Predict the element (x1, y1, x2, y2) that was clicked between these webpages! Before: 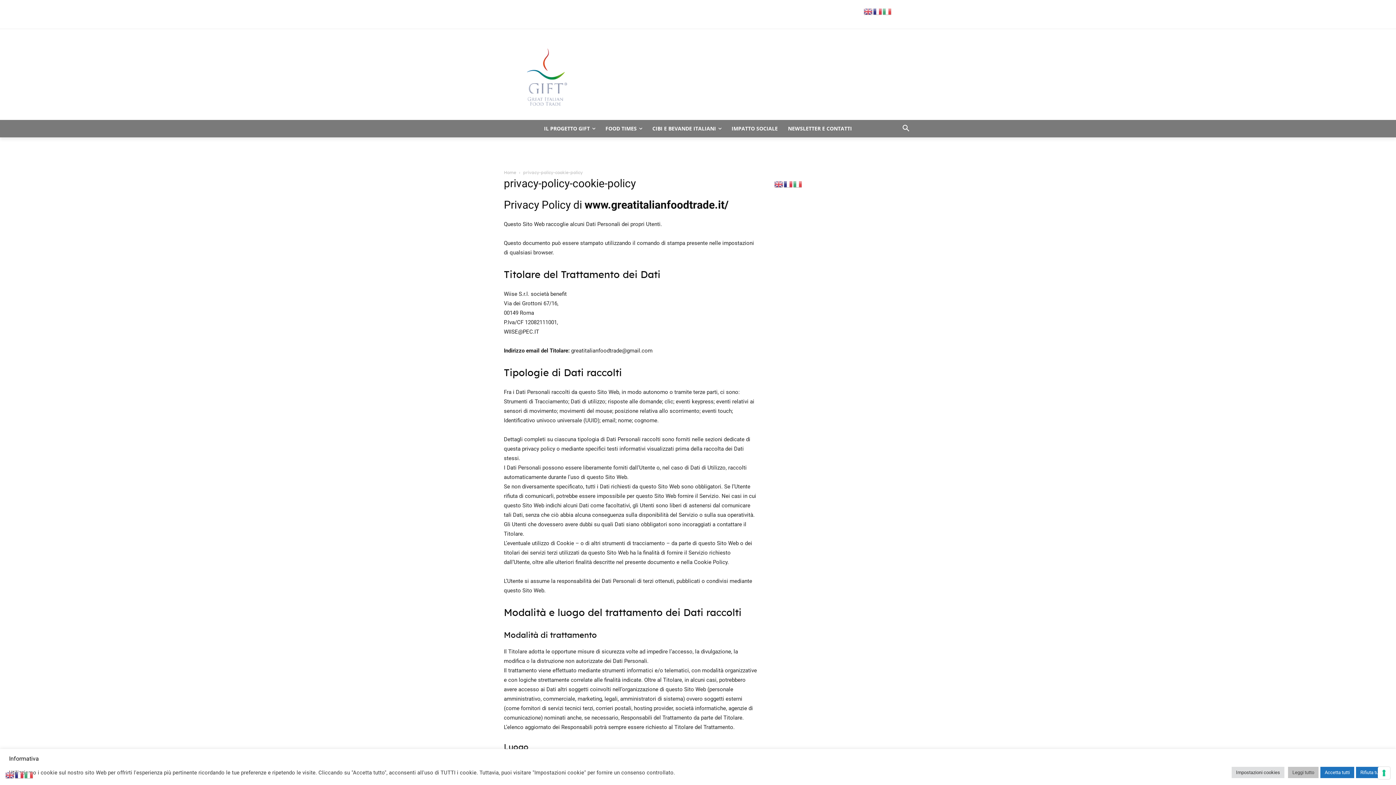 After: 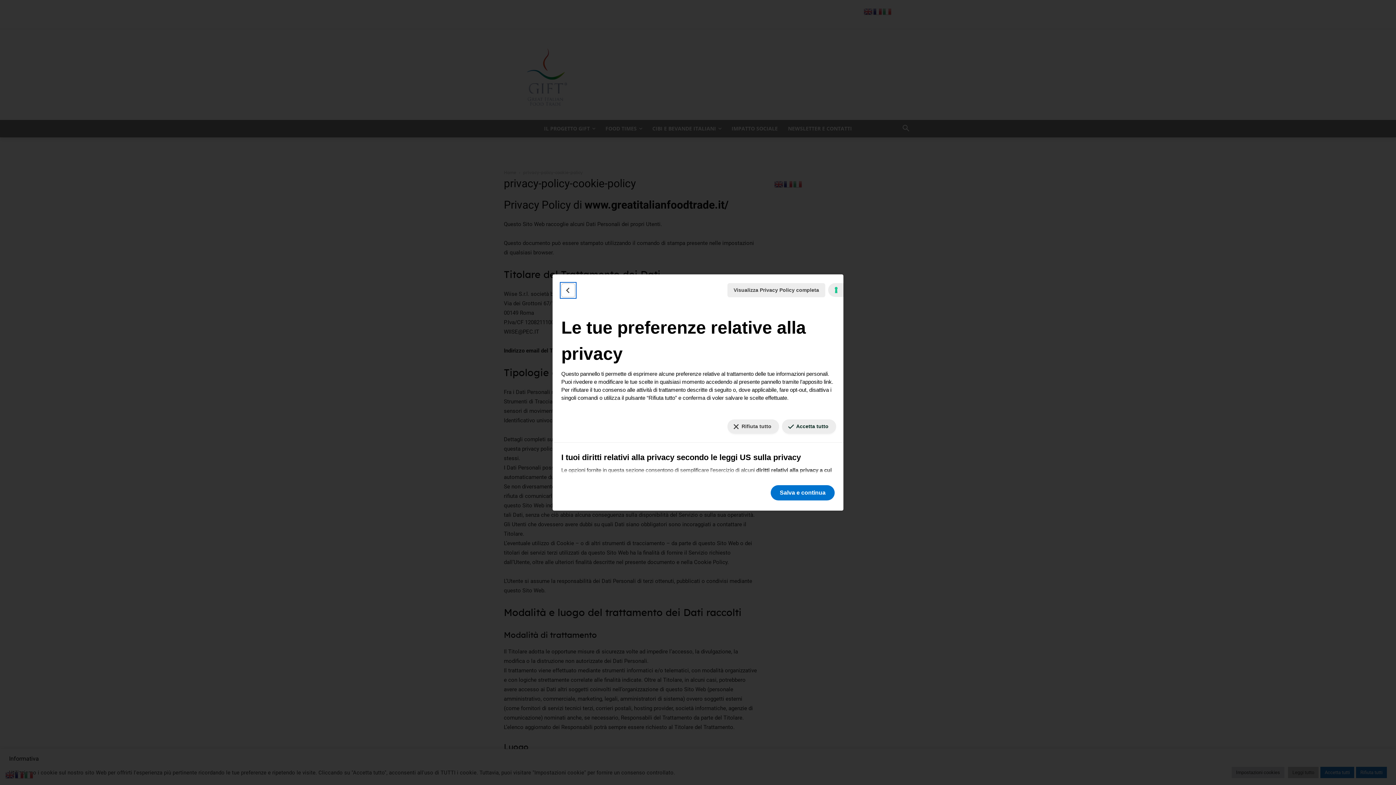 Action: bbox: (1378, 767, 1390, 779) label: Le tue preferenze relative al consenso per le tecnologie di tracciamento